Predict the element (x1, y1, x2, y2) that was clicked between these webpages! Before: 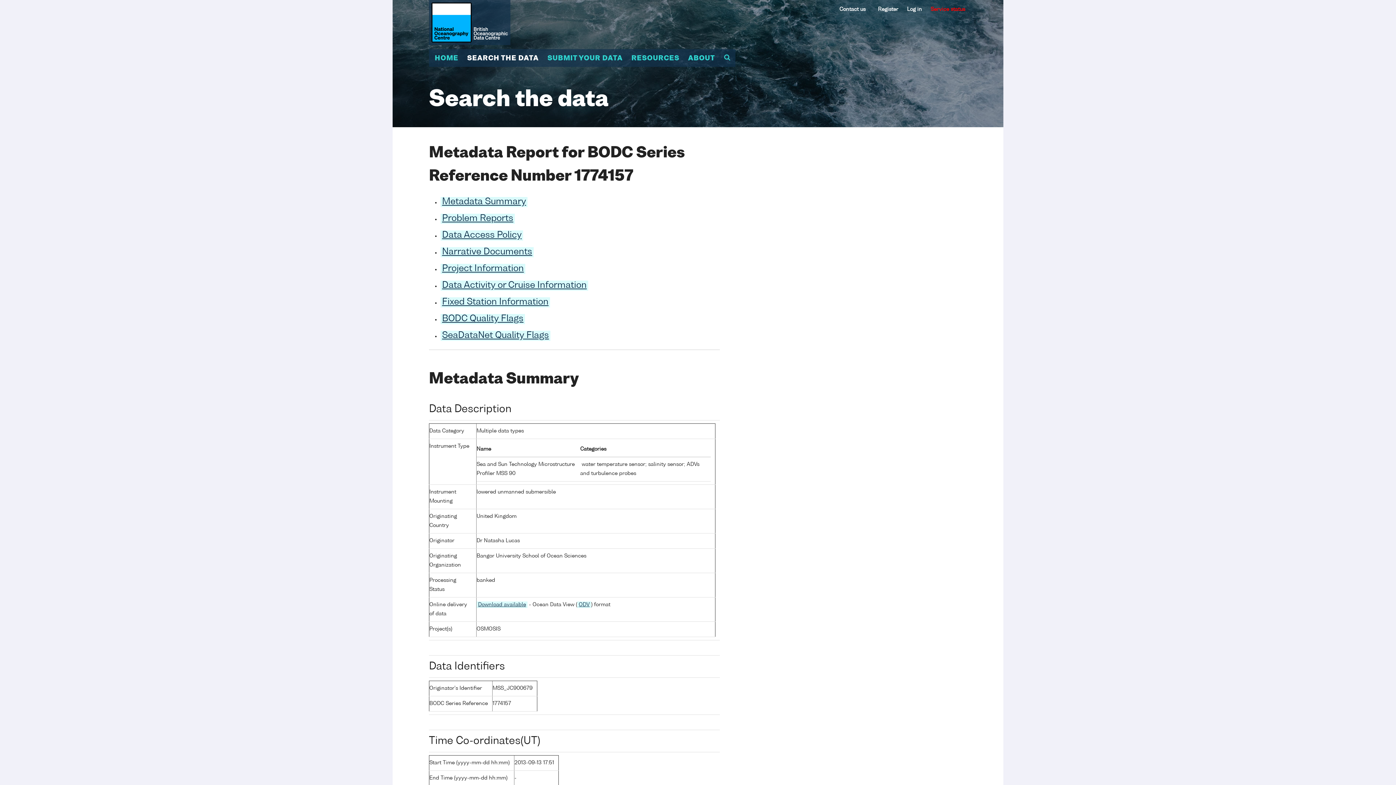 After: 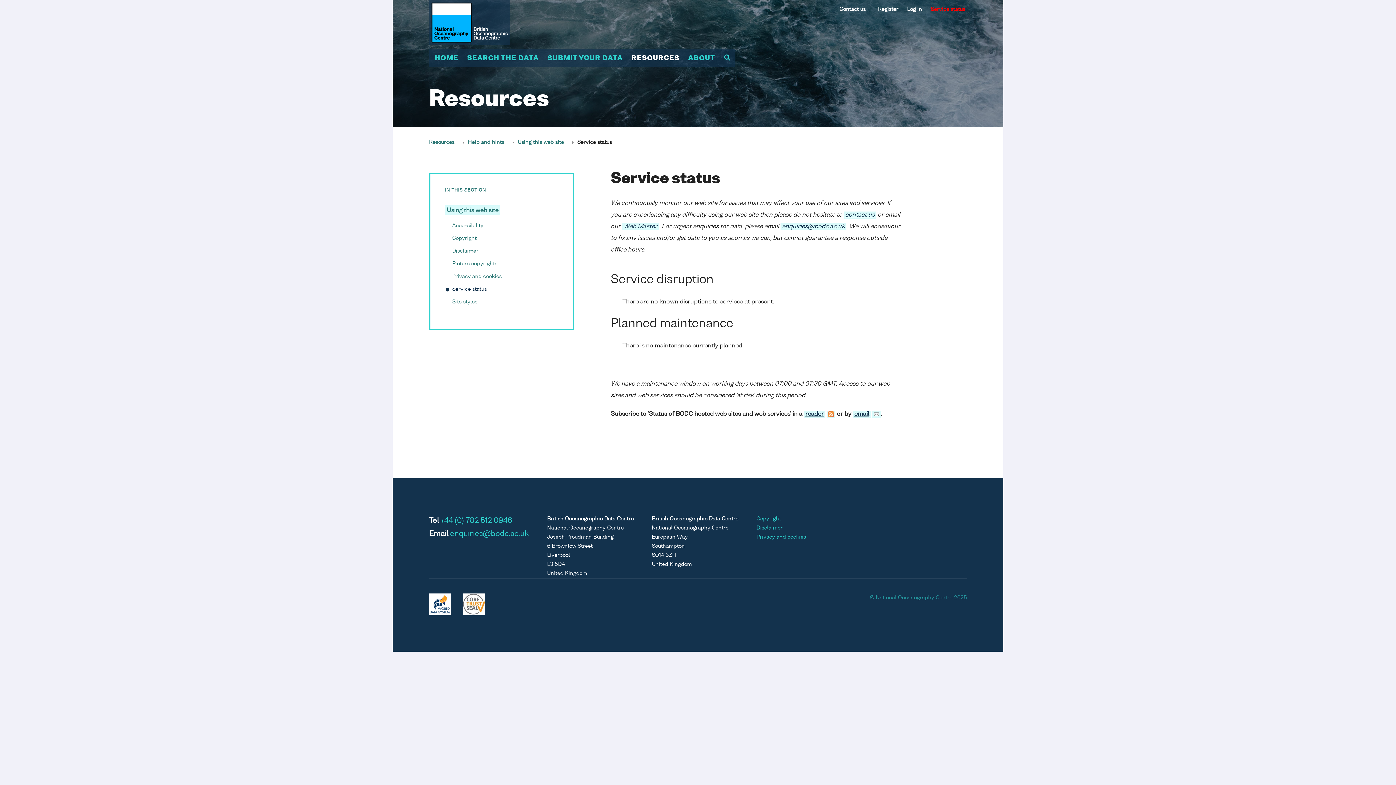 Action: bbox: (930, 6, 965, 12) label: Service status